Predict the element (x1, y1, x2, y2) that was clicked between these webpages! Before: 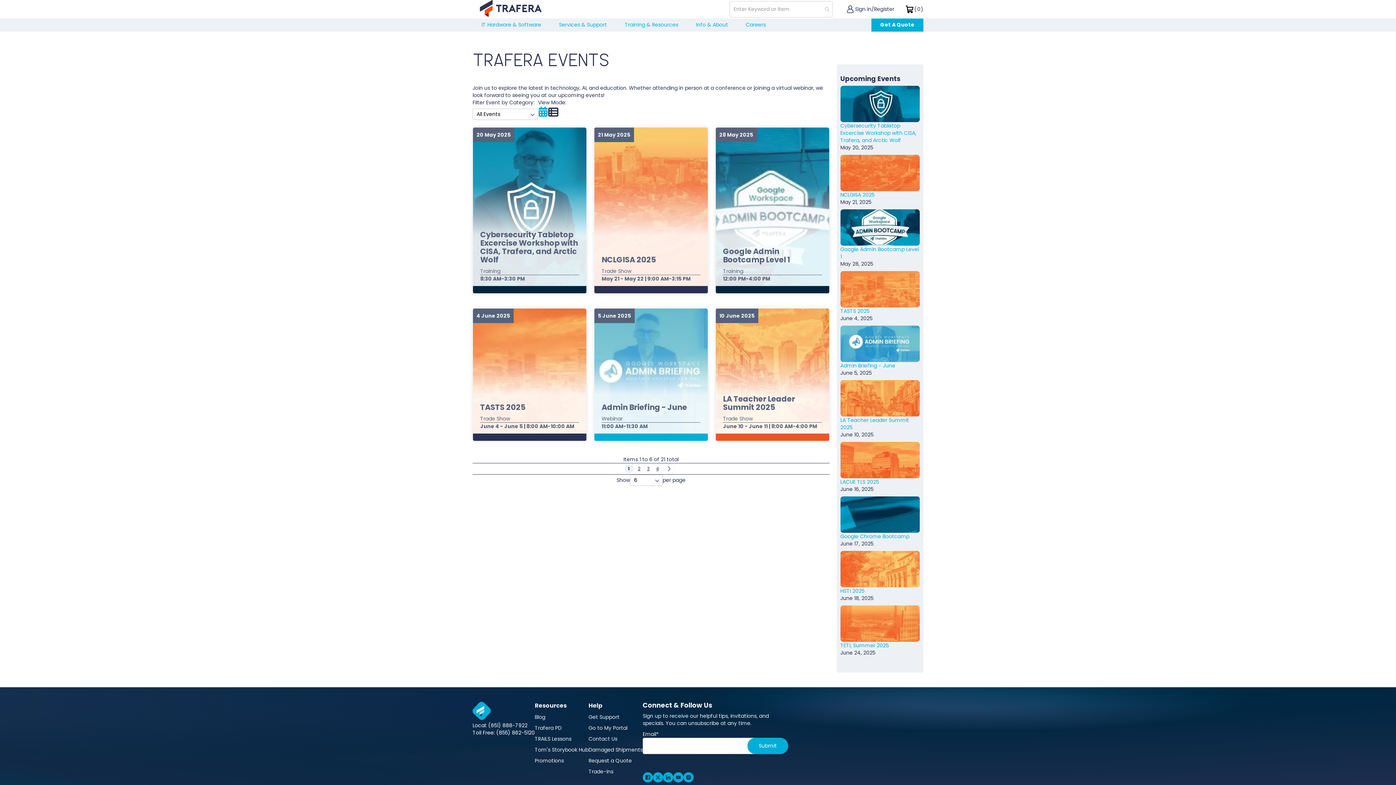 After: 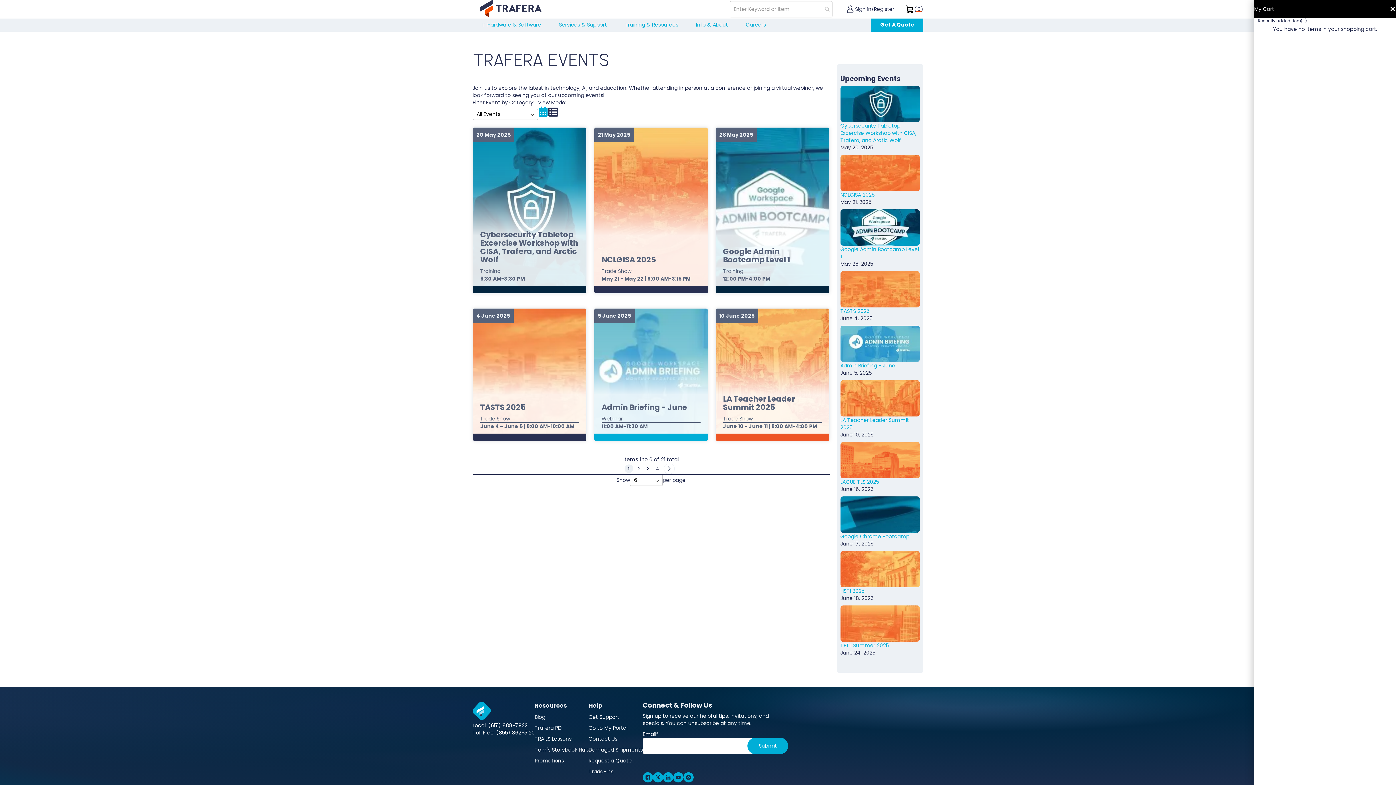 Action: label: My Cart
 0  bbox: (905, 4, 923, 13)